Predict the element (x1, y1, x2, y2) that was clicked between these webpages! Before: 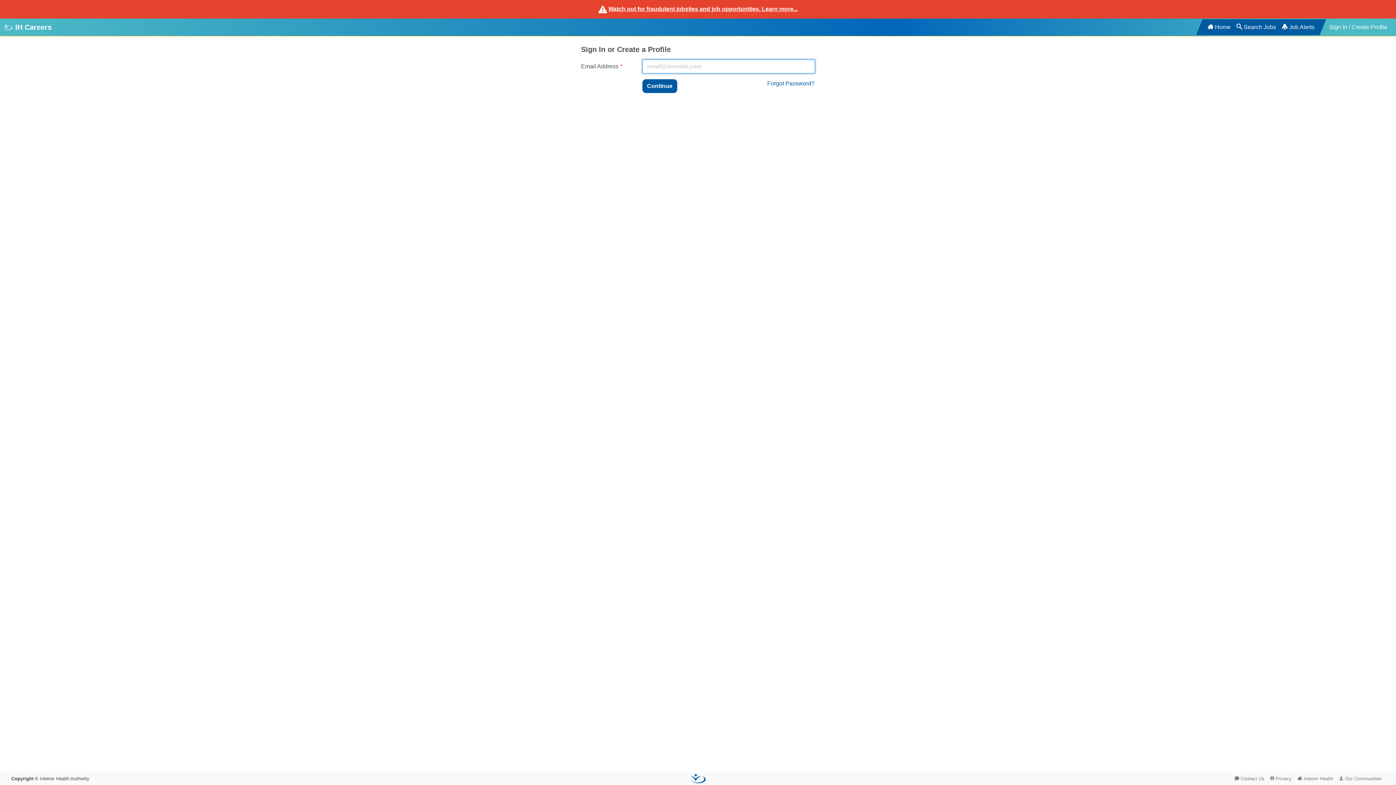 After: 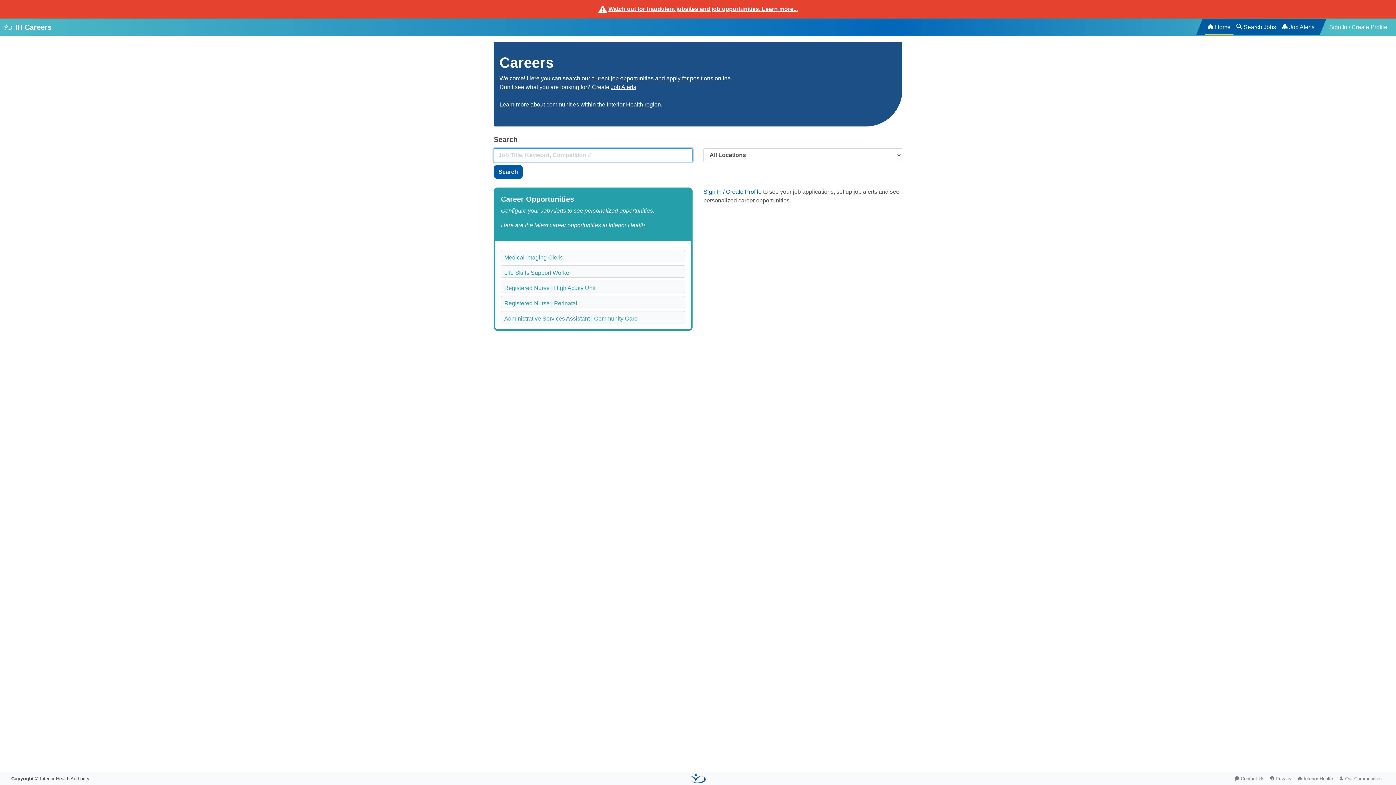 Action: label: Home bbox: (1205, 19, 1233, 35)